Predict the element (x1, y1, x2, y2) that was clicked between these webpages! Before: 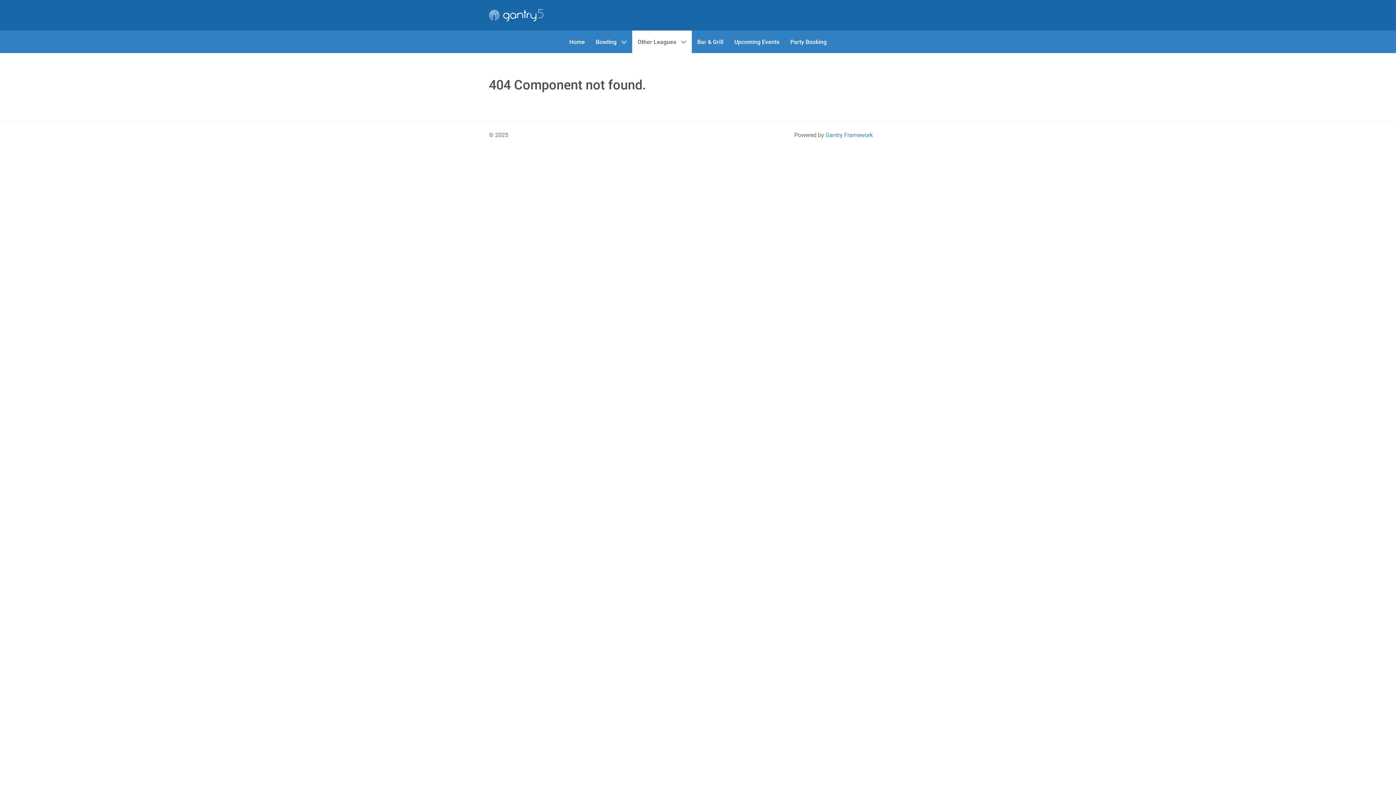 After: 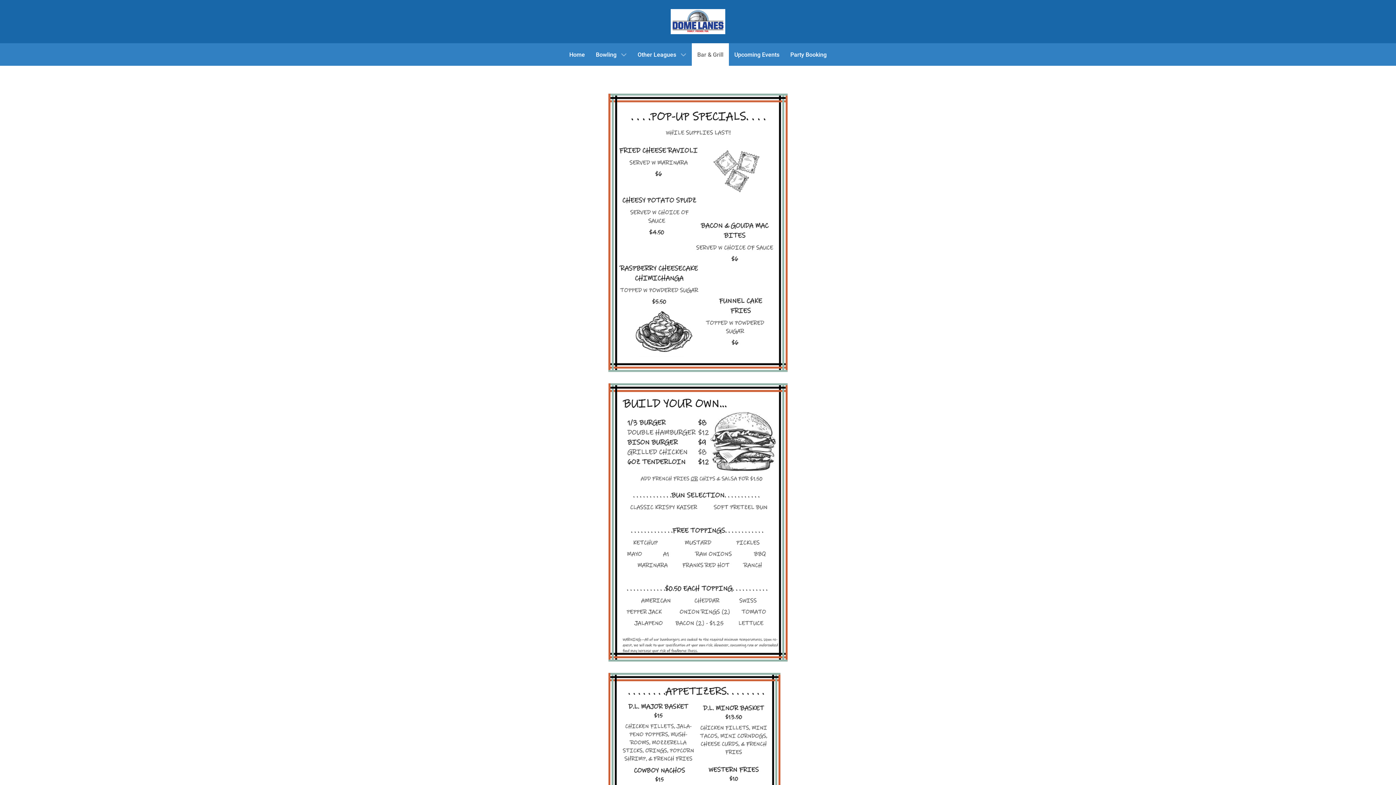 Action: label: Bar & Grill bbox: (692, 30, 729, 53)